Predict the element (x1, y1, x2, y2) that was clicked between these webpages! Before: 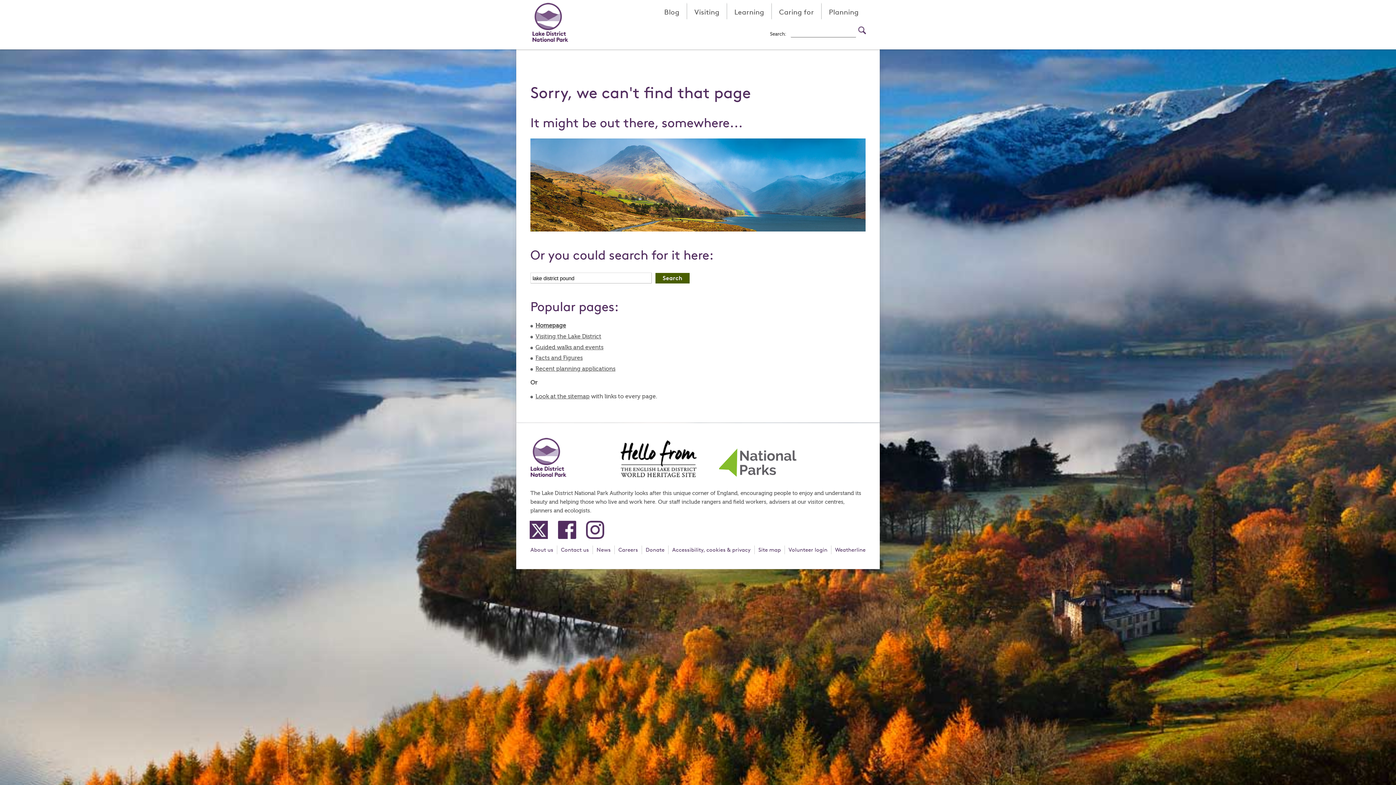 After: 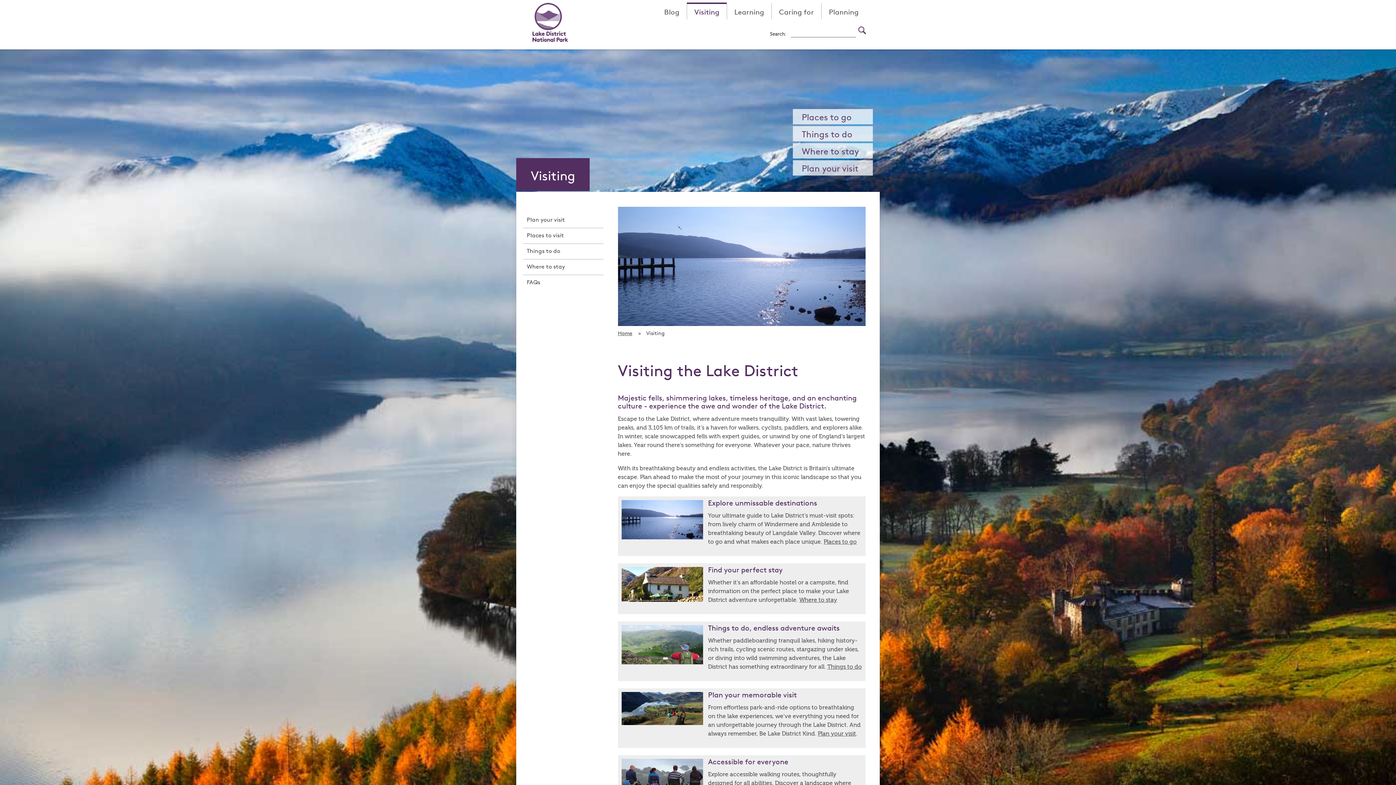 Action: label: Visiting the Lake District bbox: (535, 334, 601, 340)